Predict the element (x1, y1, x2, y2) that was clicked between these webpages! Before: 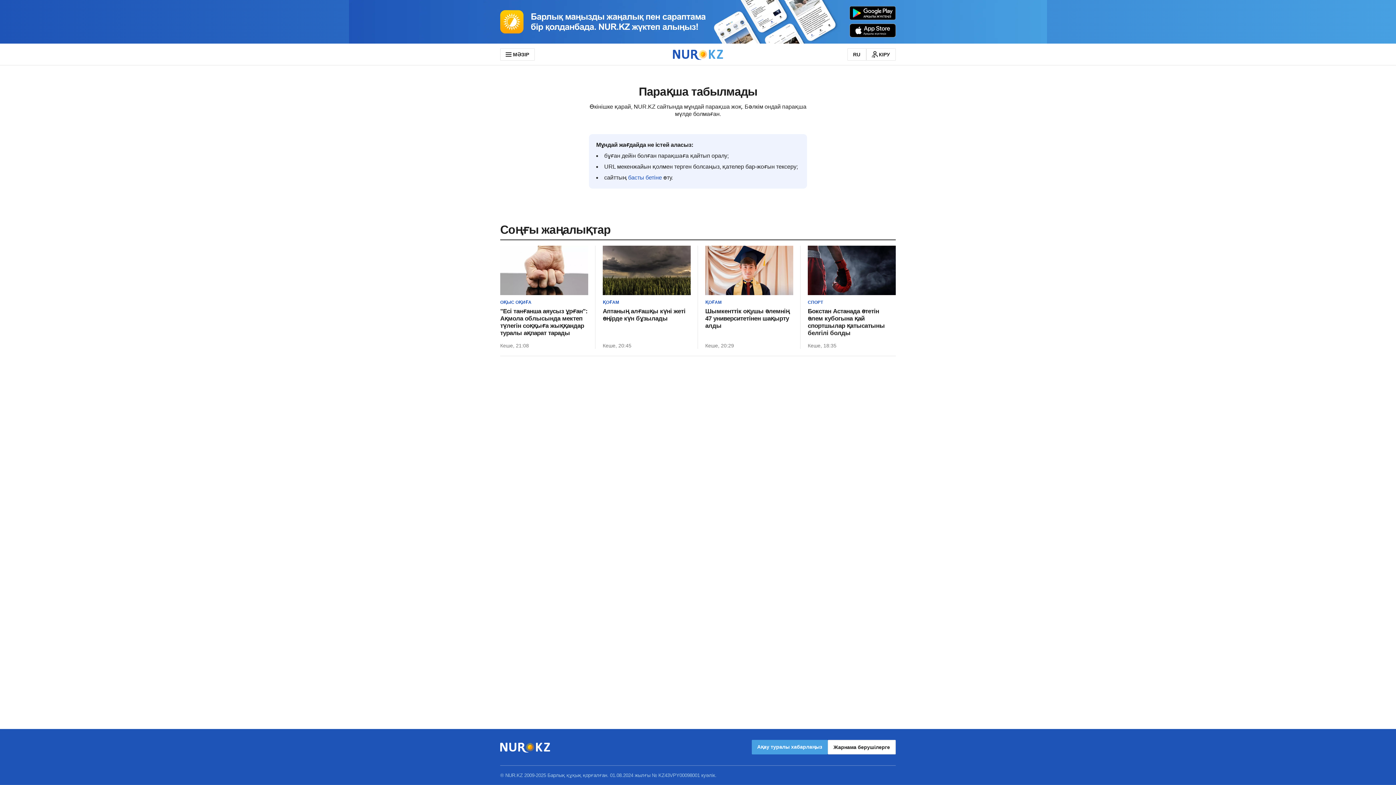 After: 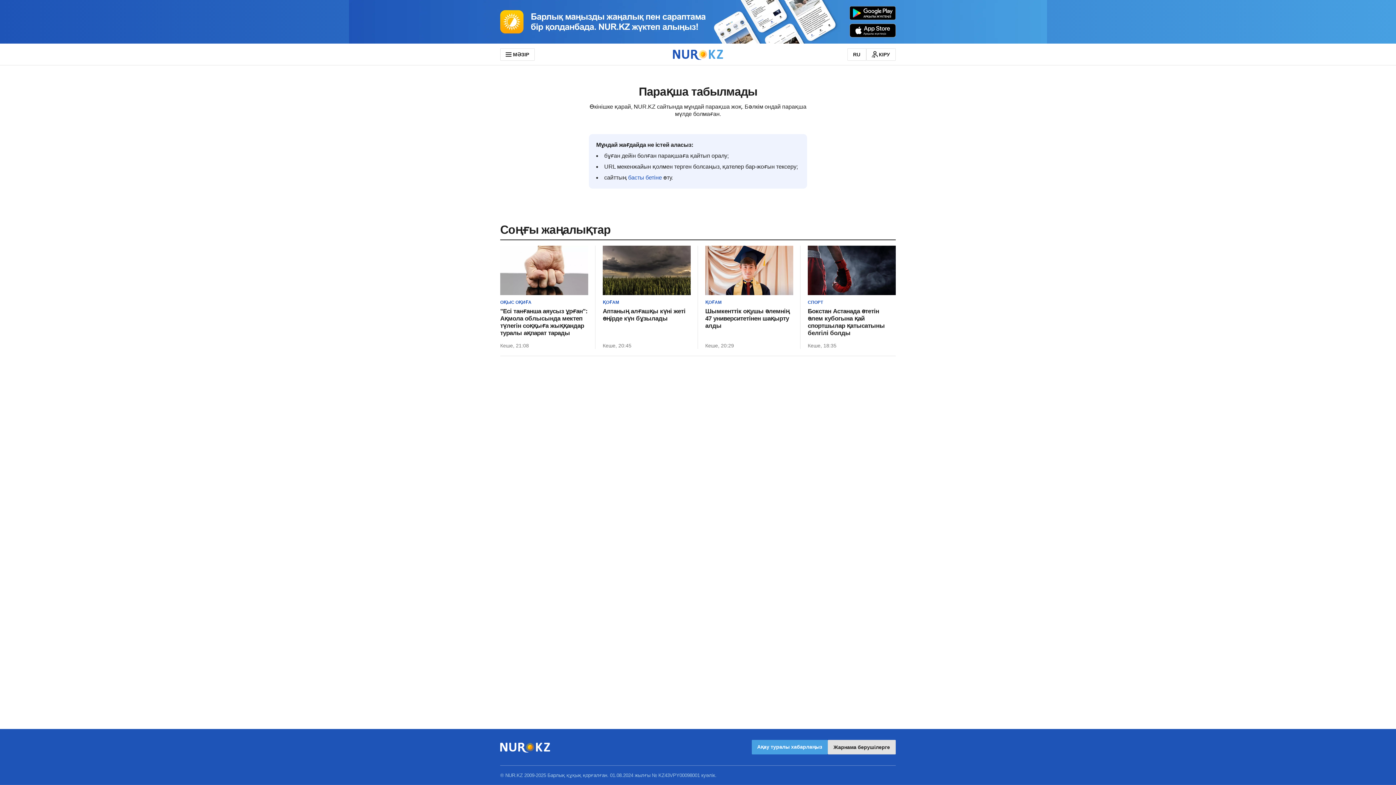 Action: label: Жарнама берушілерге bbox: (827, 740, 896, 754)